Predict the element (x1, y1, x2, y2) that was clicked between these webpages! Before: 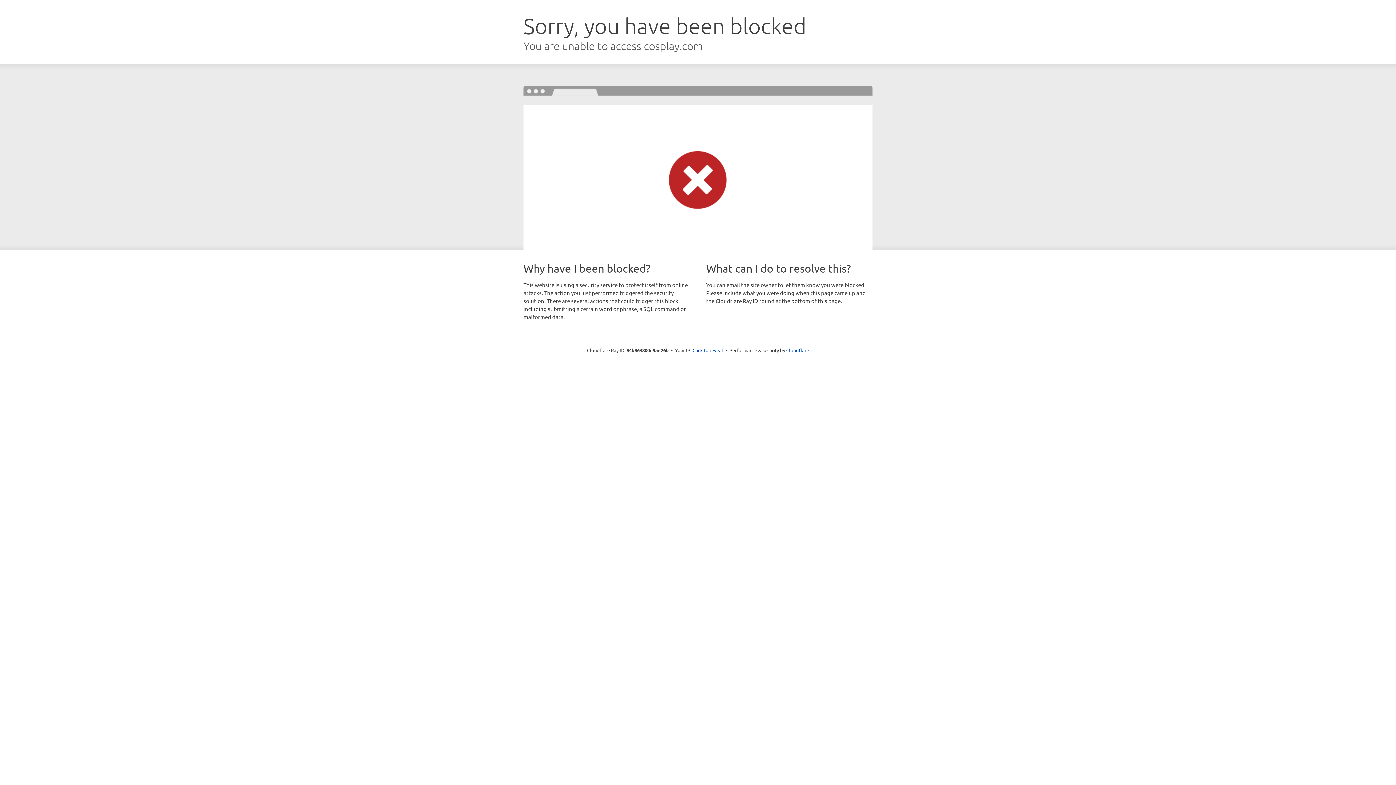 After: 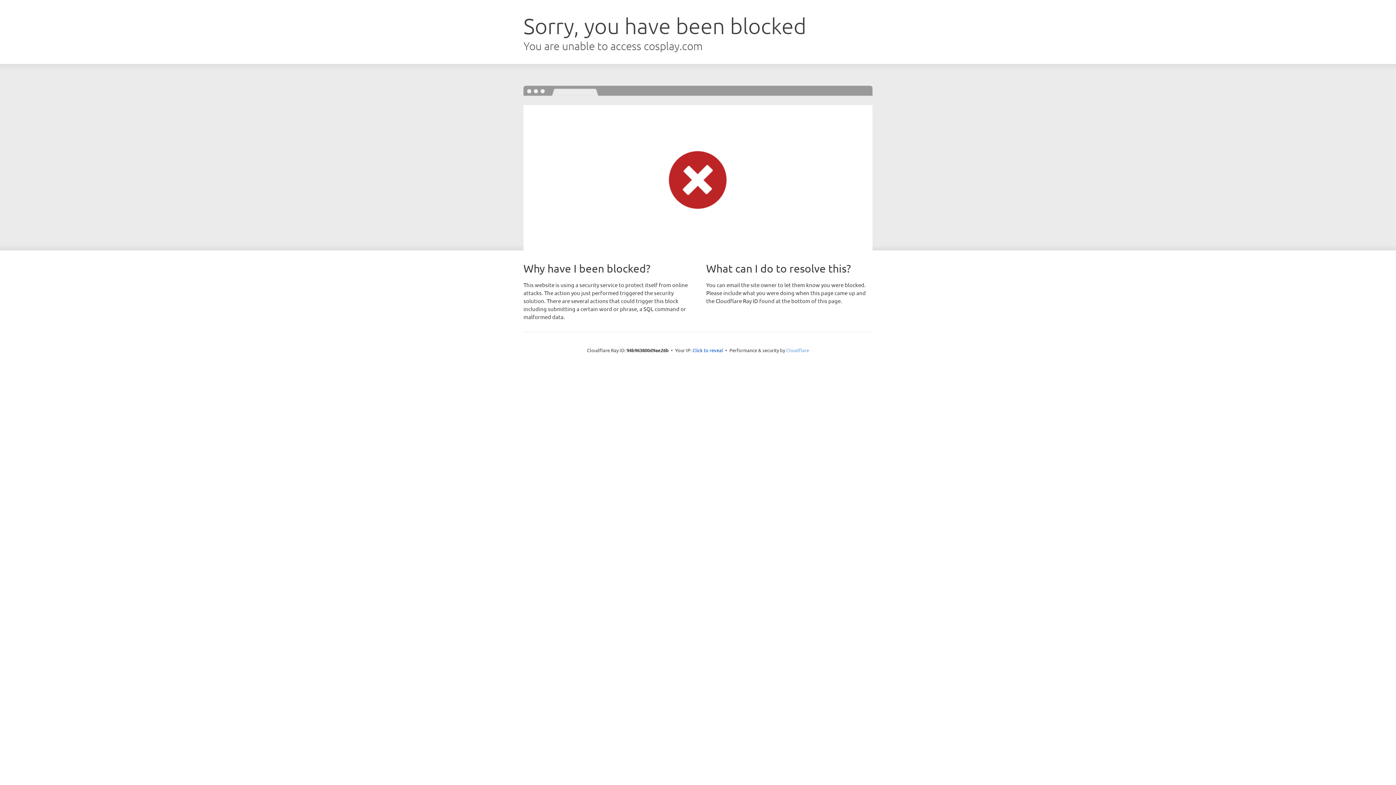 Action: label: Cloudflare bbox: (786, 347, 809, 353)